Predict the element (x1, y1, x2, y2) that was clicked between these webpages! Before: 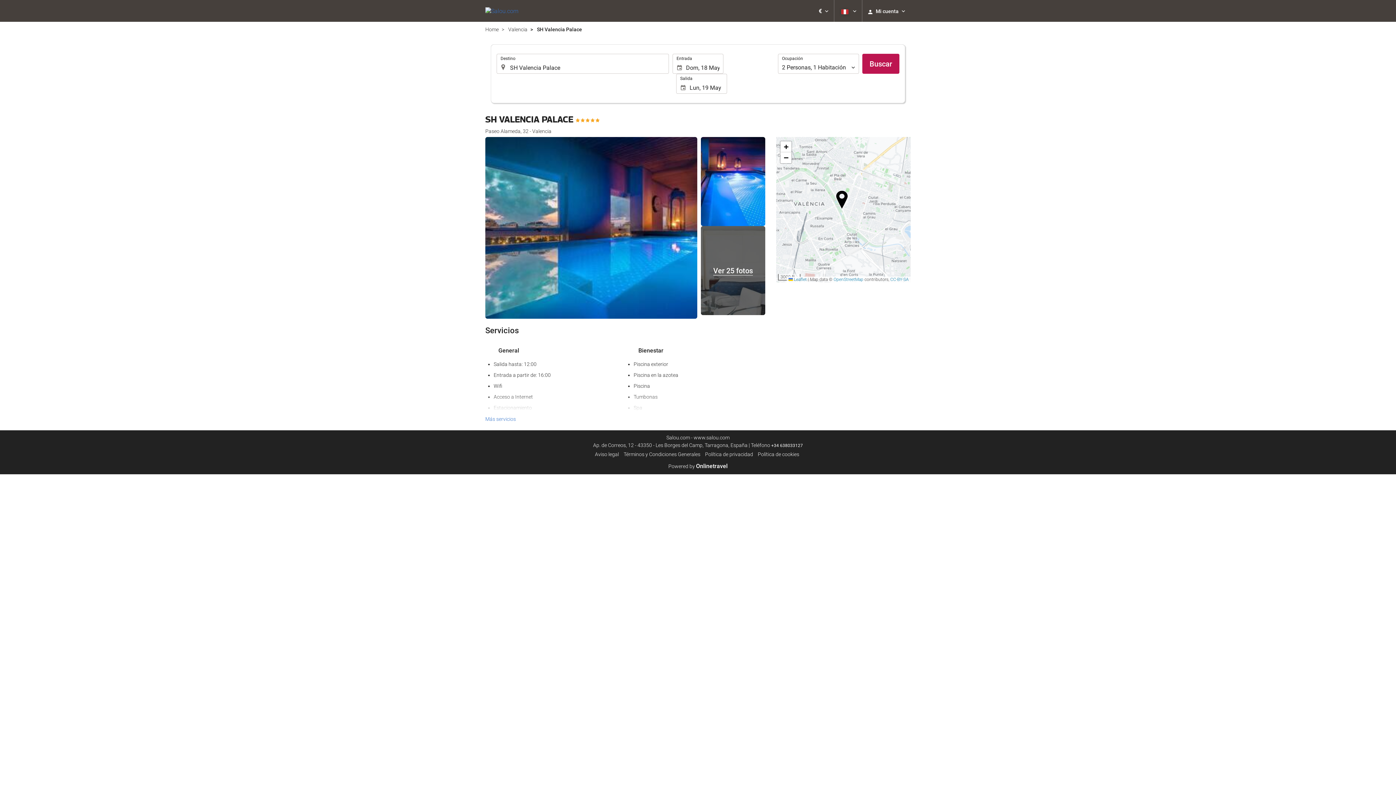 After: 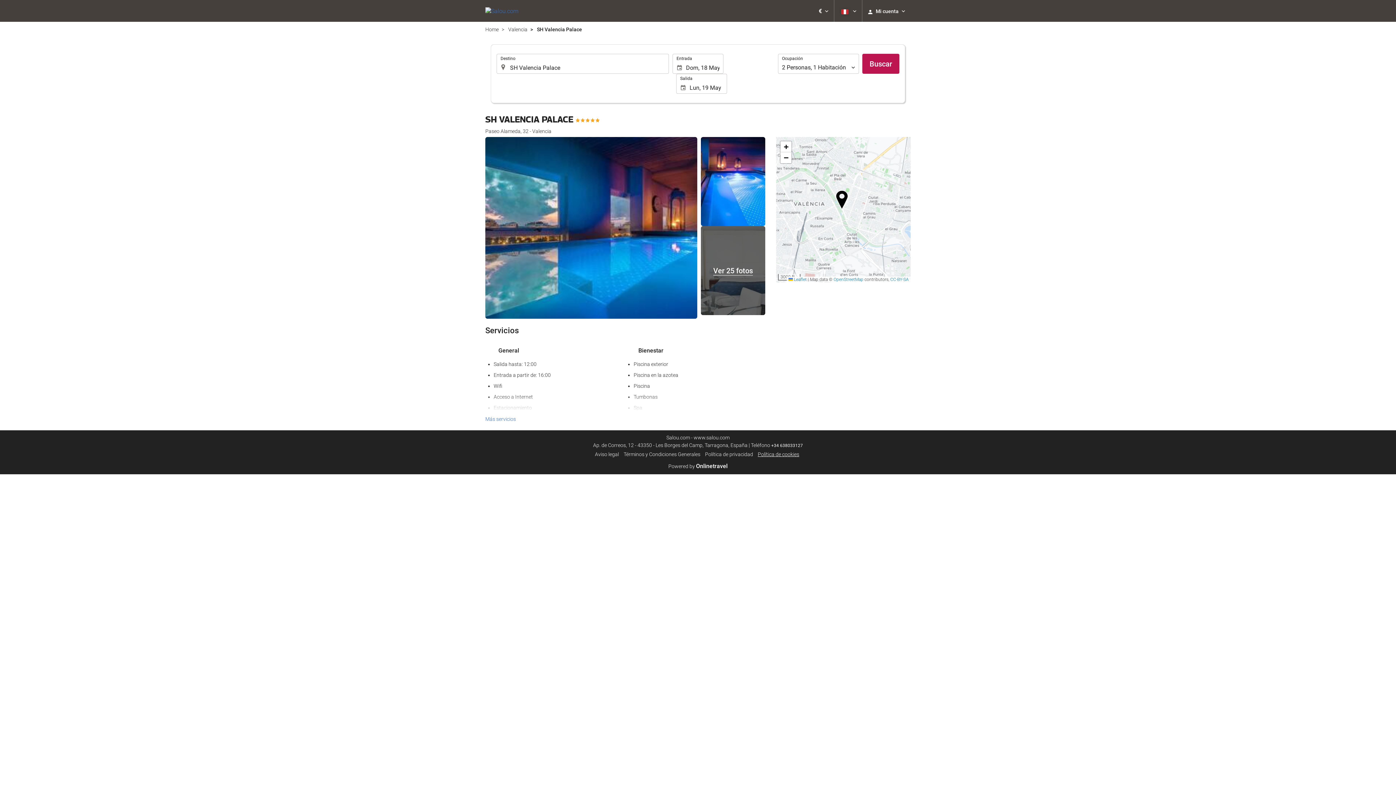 Action: bbox: (758, 451, 799, 457) label: Política de cookies